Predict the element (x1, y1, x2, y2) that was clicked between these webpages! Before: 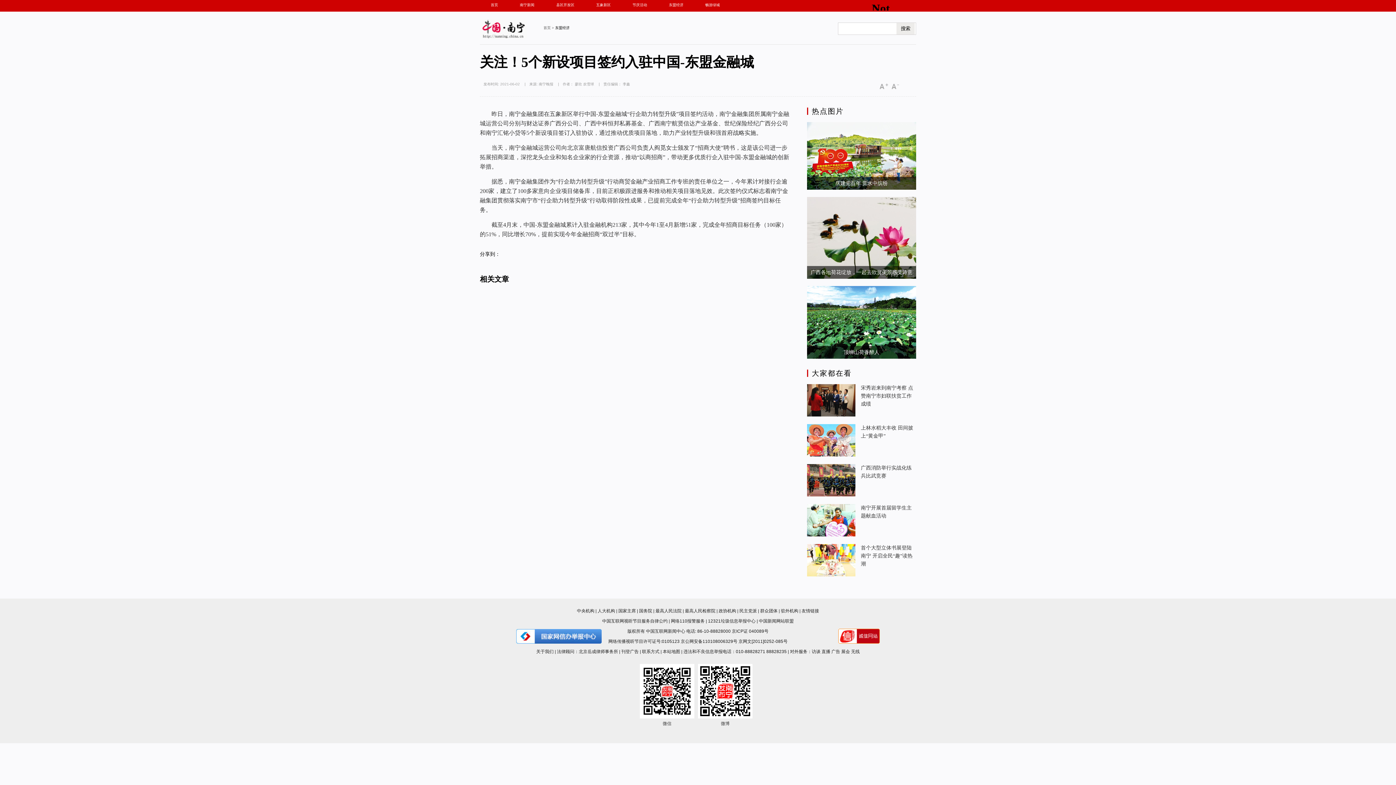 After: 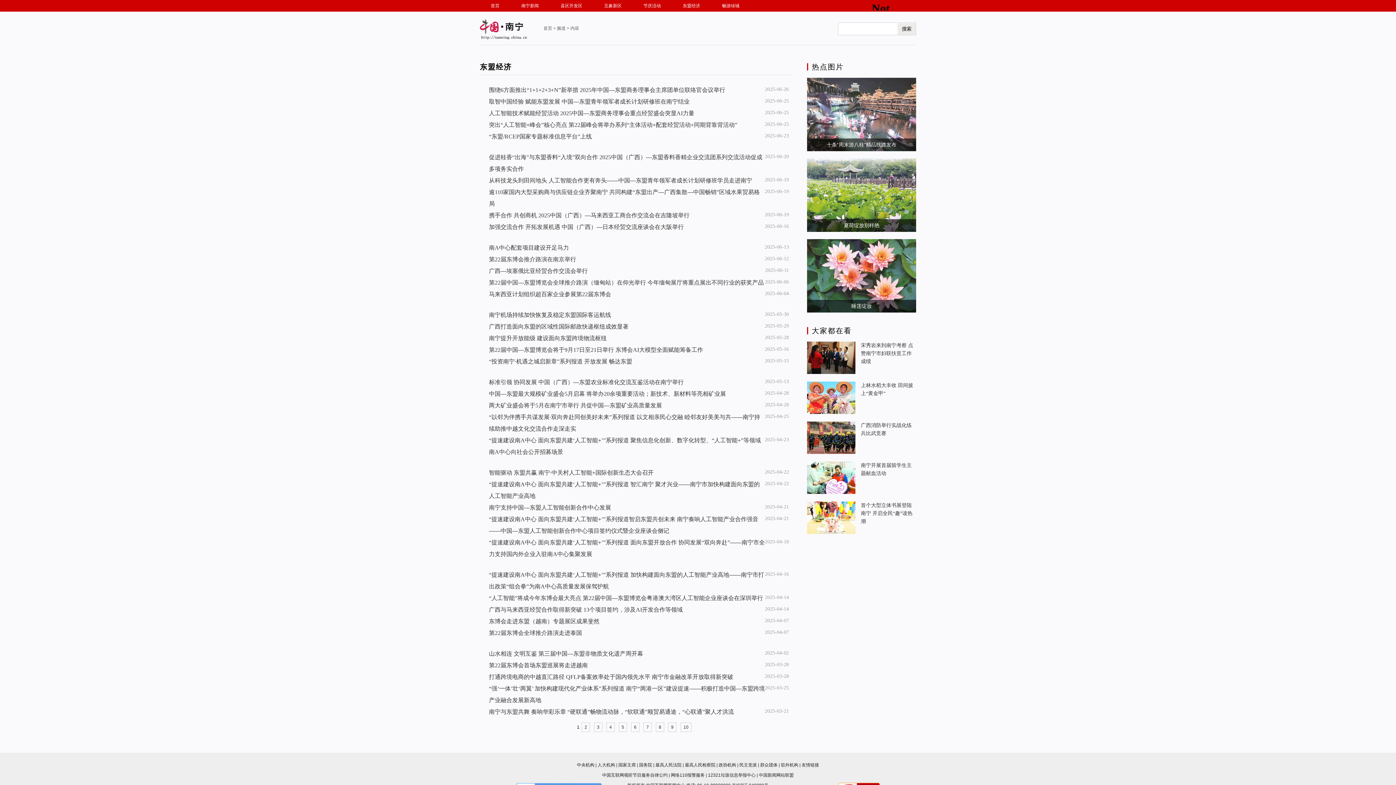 Action: label: 东盟经济 bbox: (658, 0, 694, 9)